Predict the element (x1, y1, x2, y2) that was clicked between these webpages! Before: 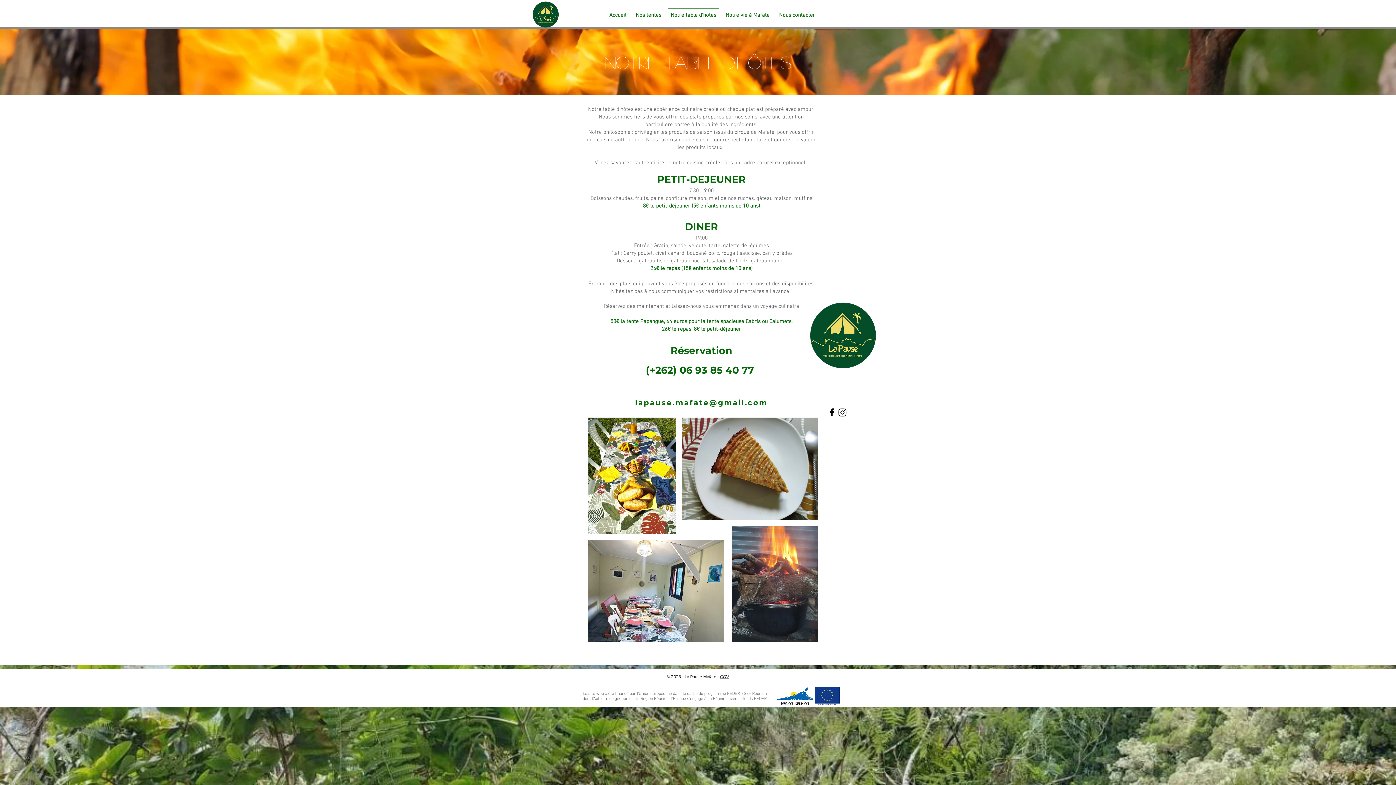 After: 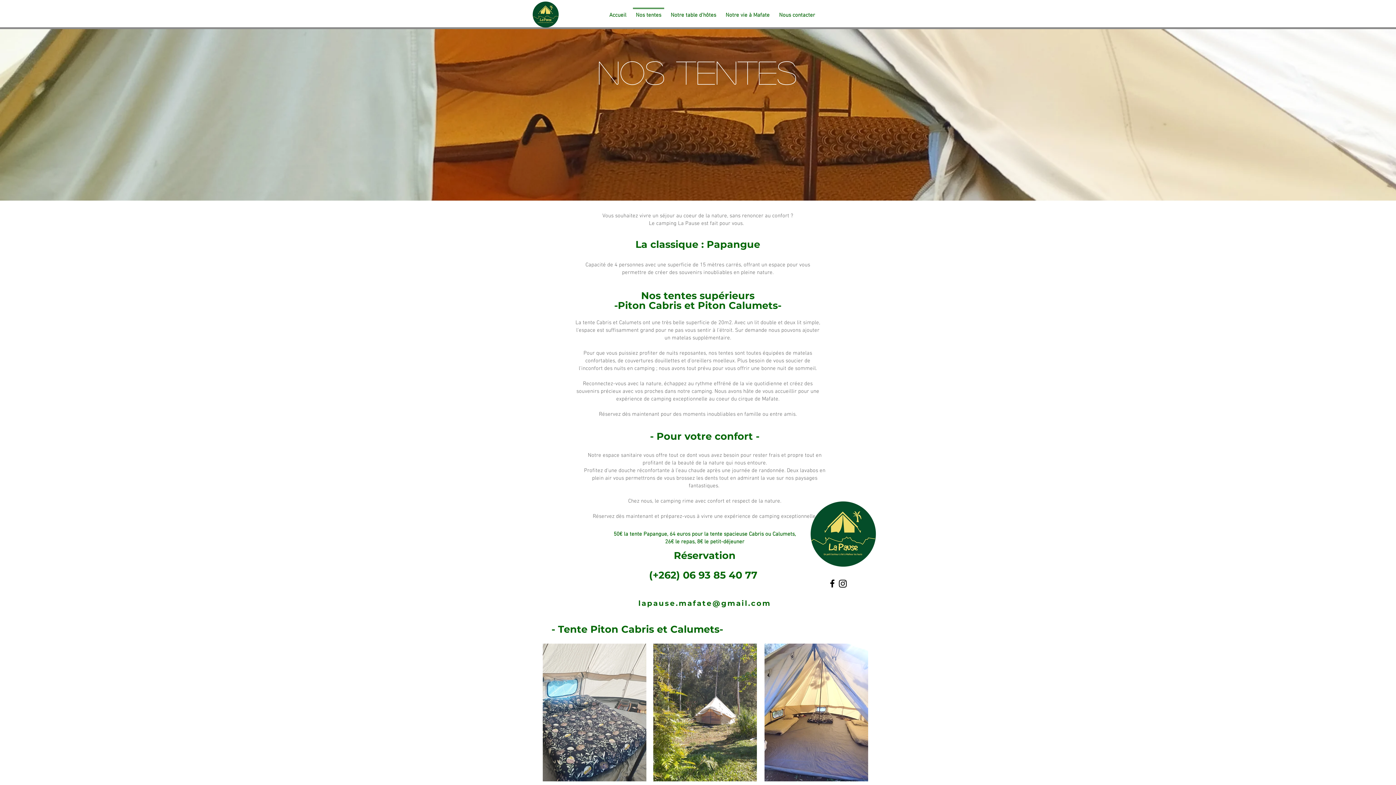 Action: label: Nos tentes bbox: (631, 7, 666, 16)